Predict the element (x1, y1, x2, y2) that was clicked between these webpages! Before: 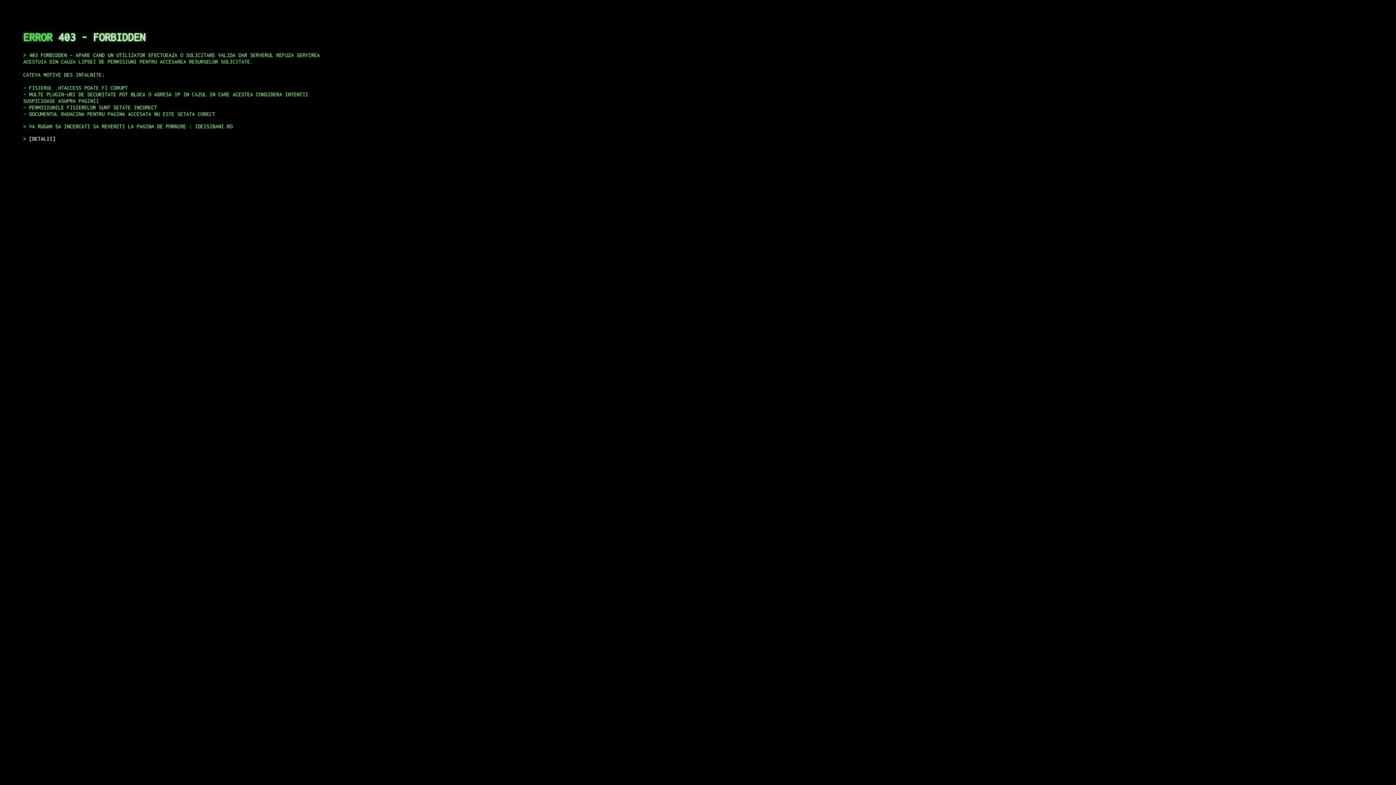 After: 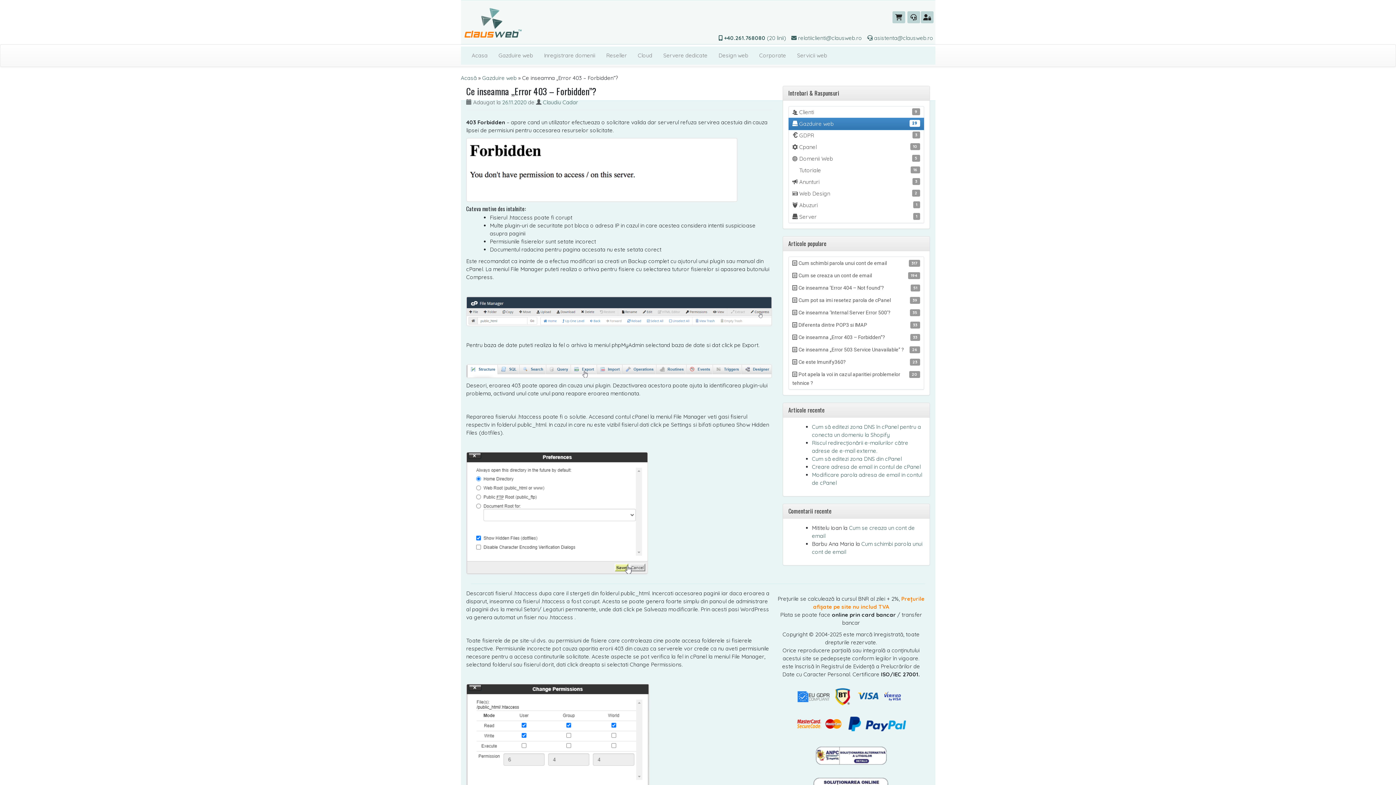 Action: label: DETALII bbox: (29, 135, 55, 141)